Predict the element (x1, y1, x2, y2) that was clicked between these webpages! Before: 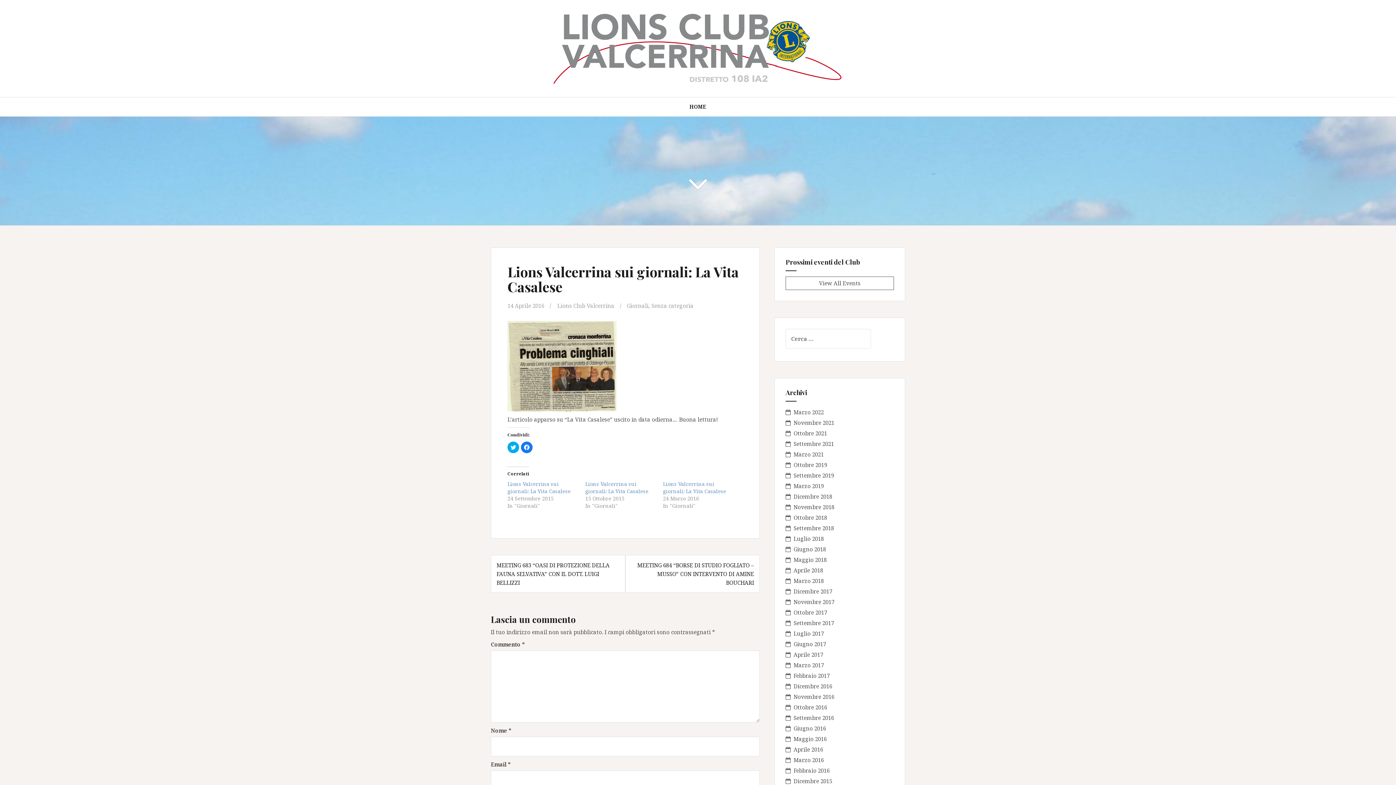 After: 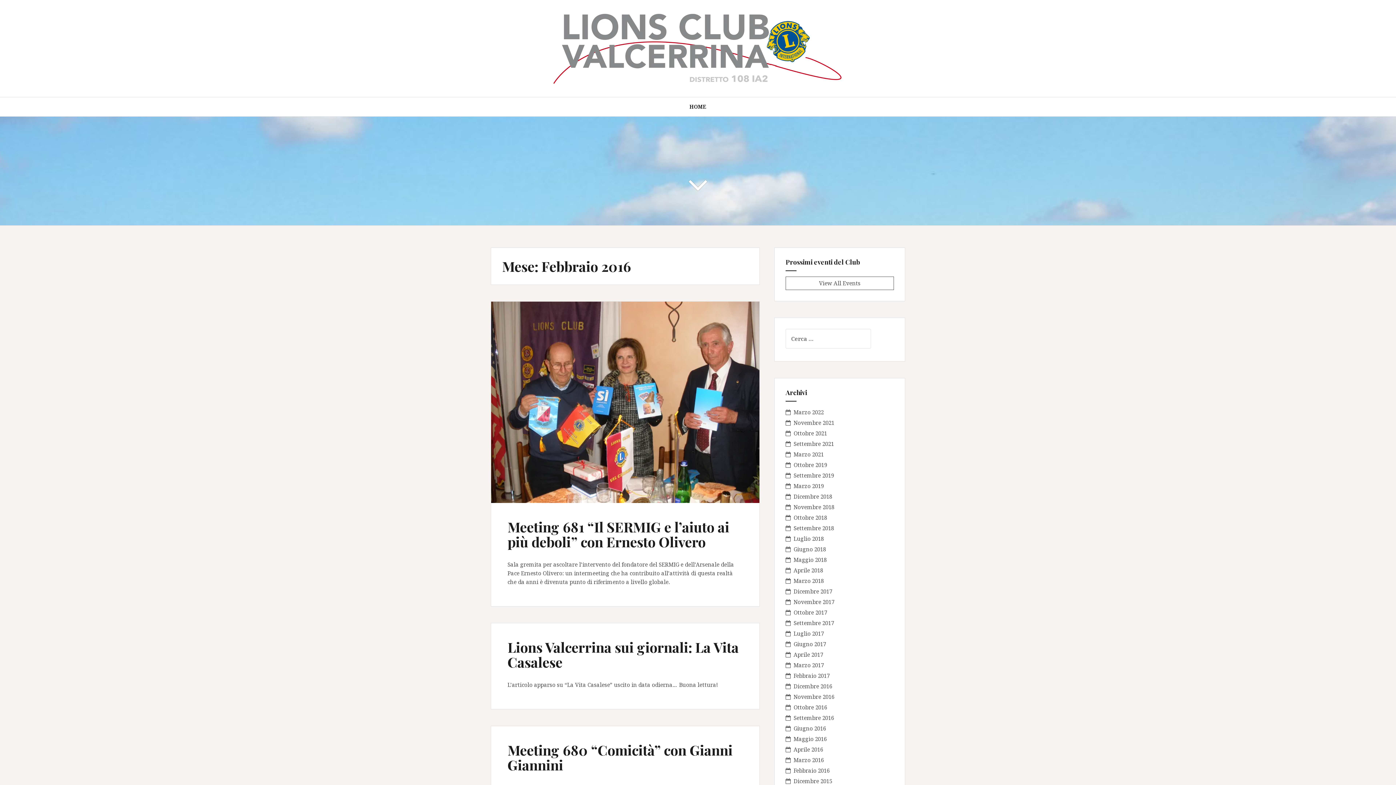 Action: bbox: (793, 767, 829, 774) label: Febbraio 2016